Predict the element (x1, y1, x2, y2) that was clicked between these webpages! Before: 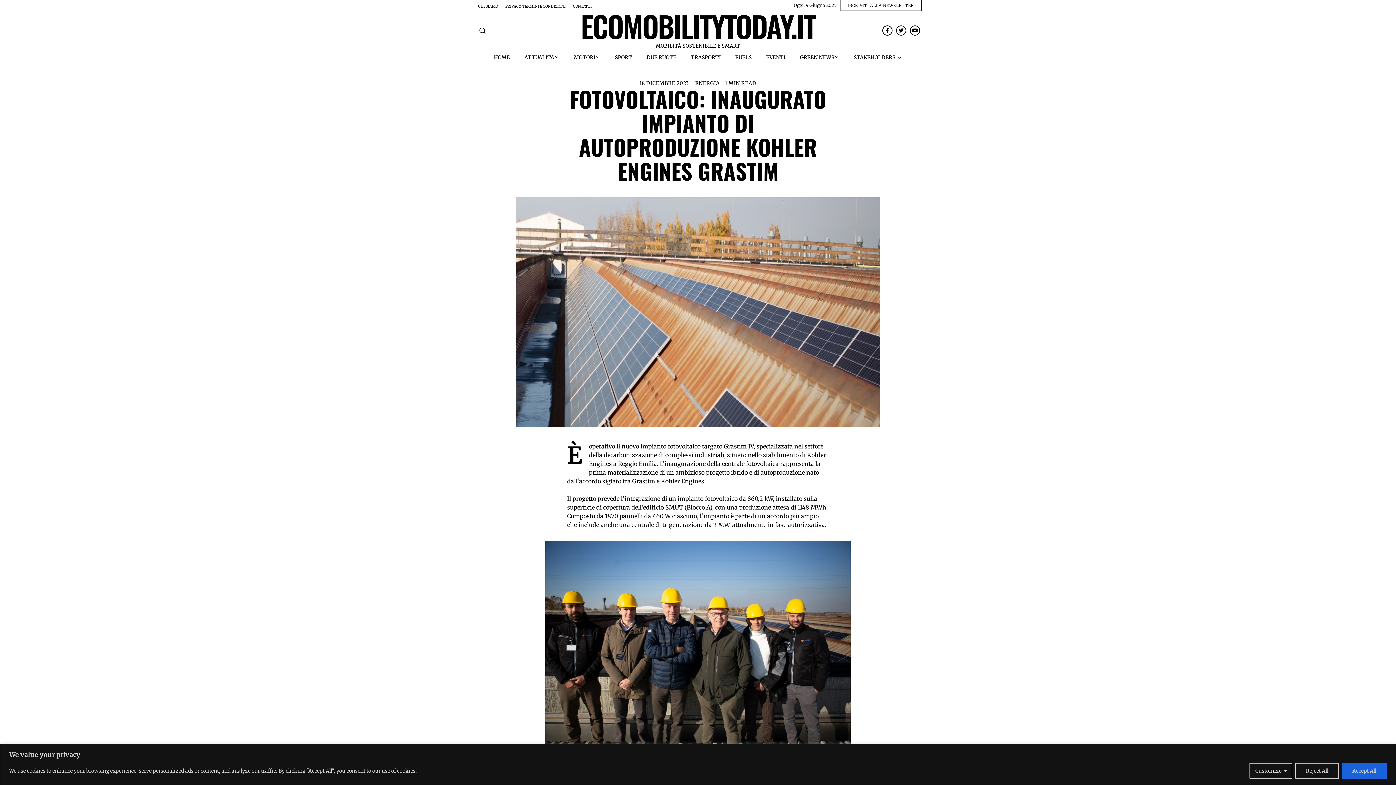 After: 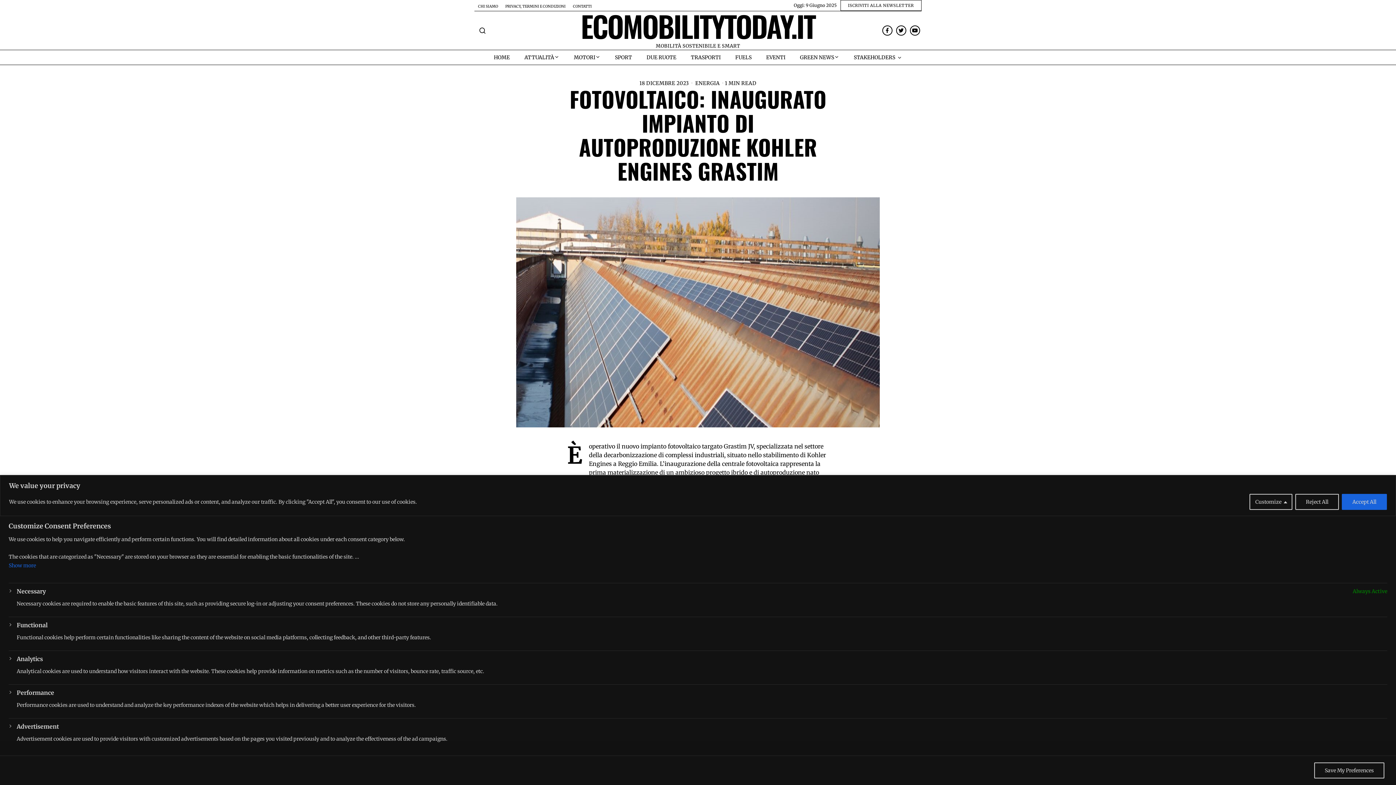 Action: label: Customize bbox: (1249, 763, 1292, 779)